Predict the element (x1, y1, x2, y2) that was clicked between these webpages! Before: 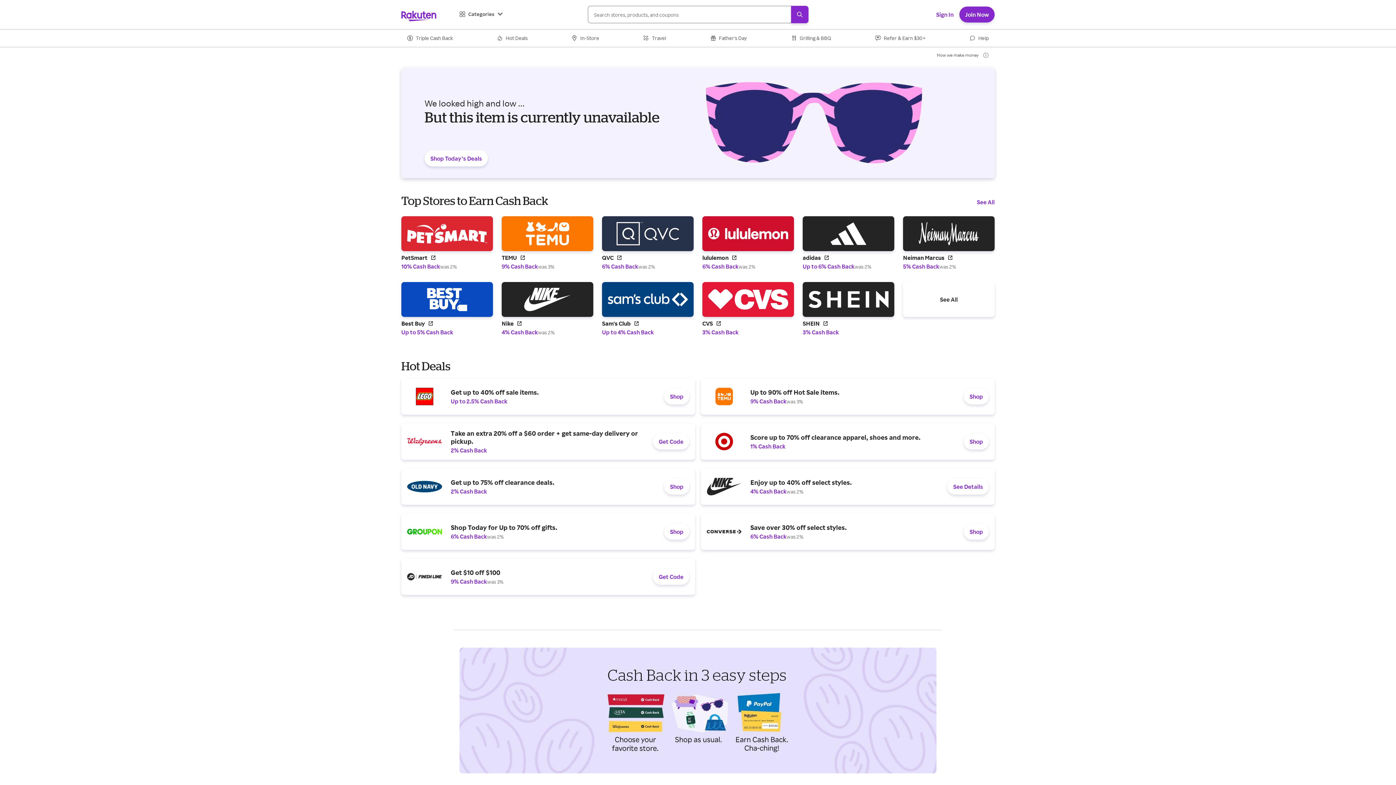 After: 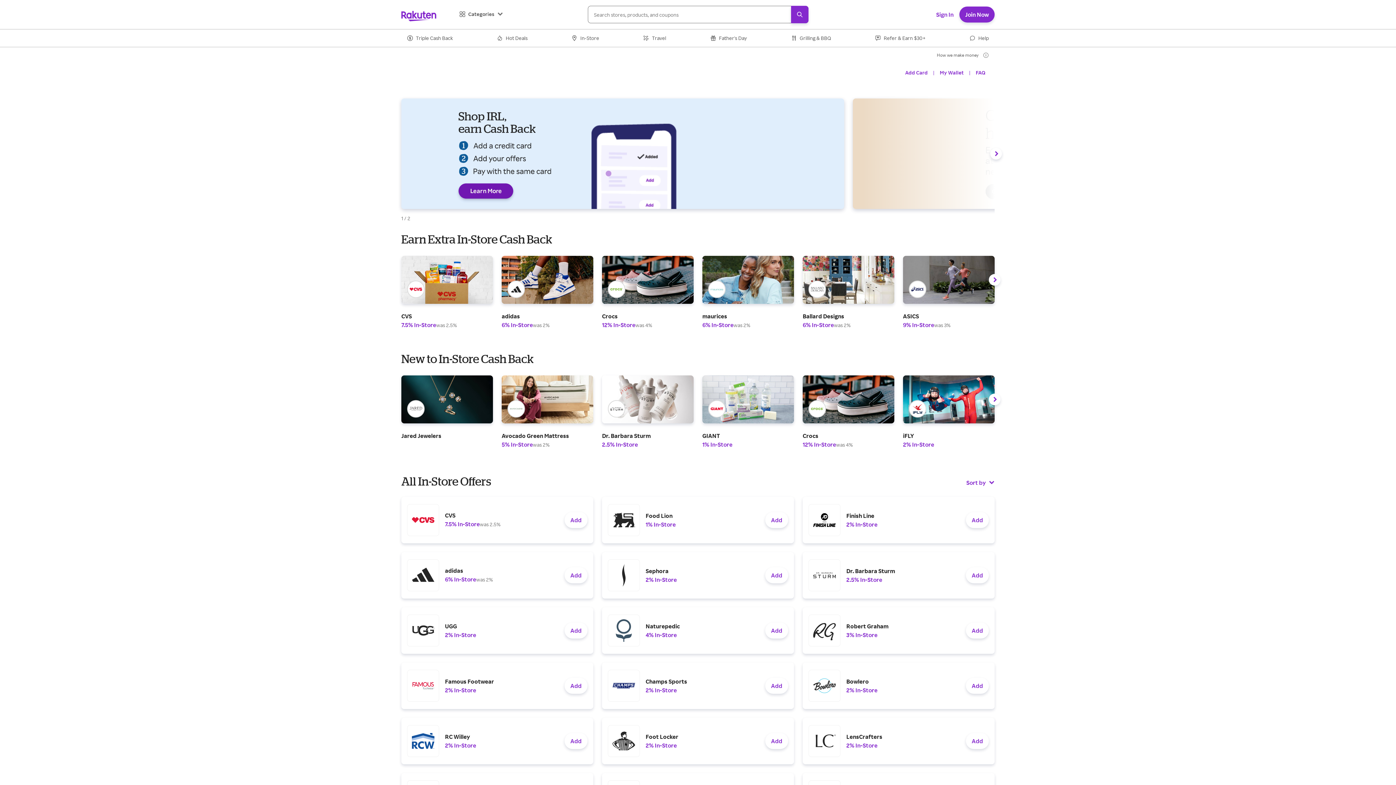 Action: bbox: (850, 757, 893, 763) label: In-Store Cash Back